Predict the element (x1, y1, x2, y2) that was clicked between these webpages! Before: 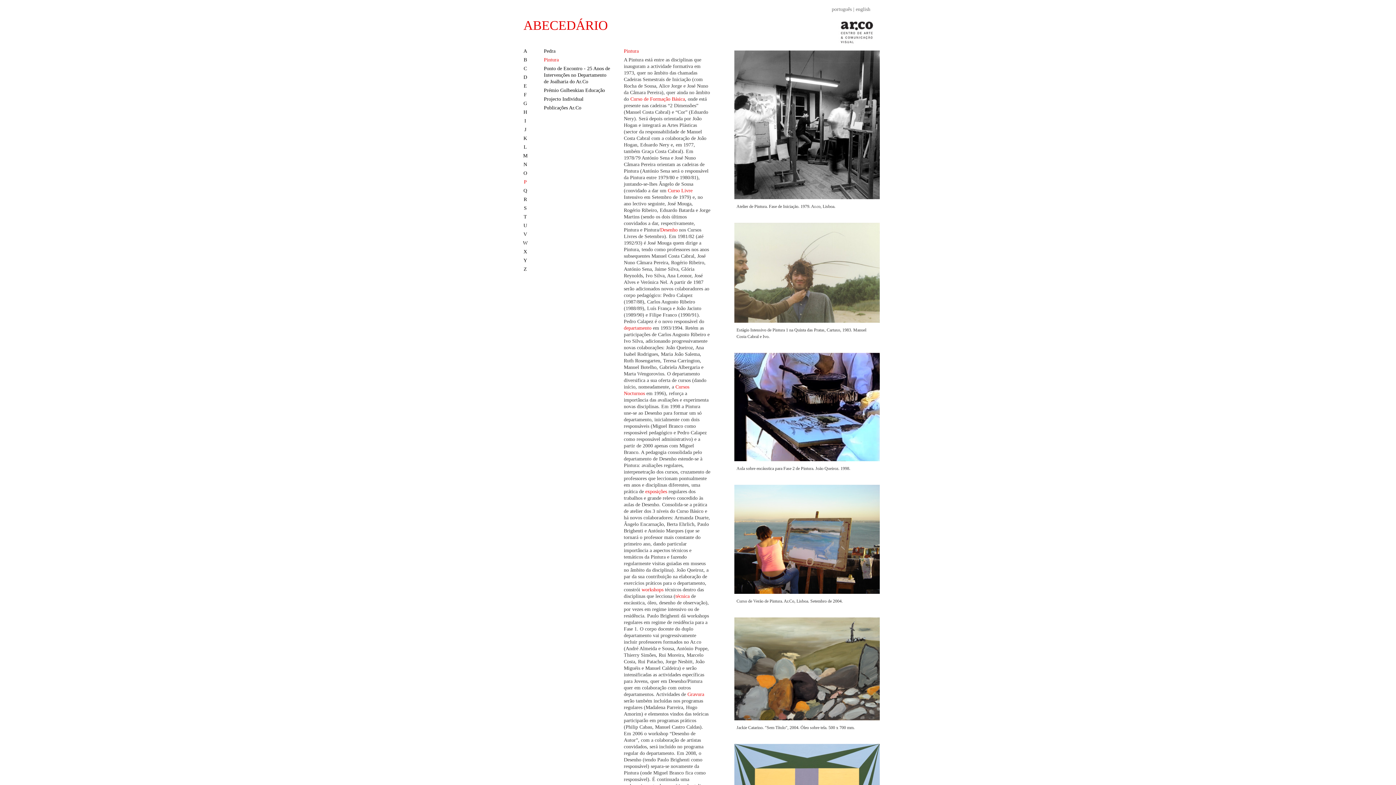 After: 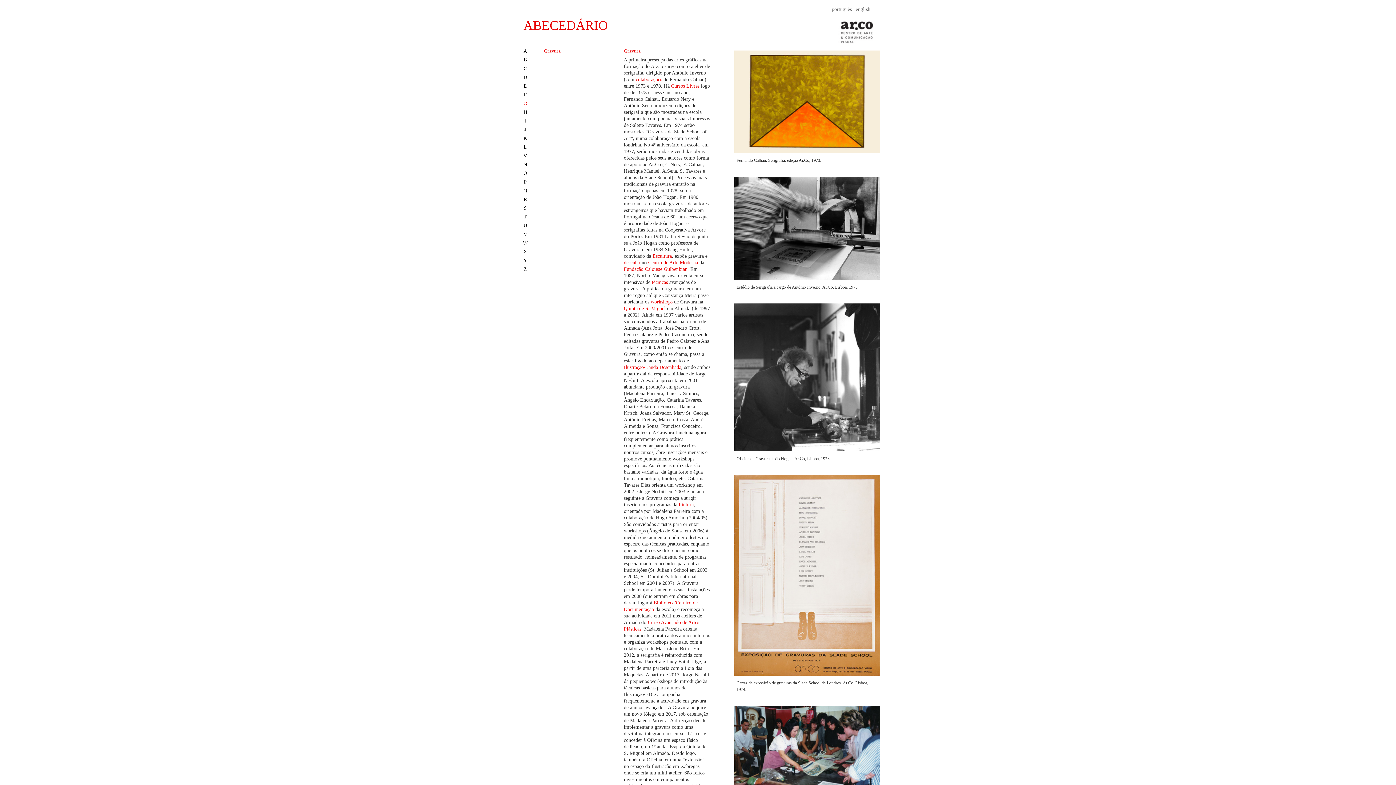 Action: bbox: (687, 692, 704, 697) label: Gravura